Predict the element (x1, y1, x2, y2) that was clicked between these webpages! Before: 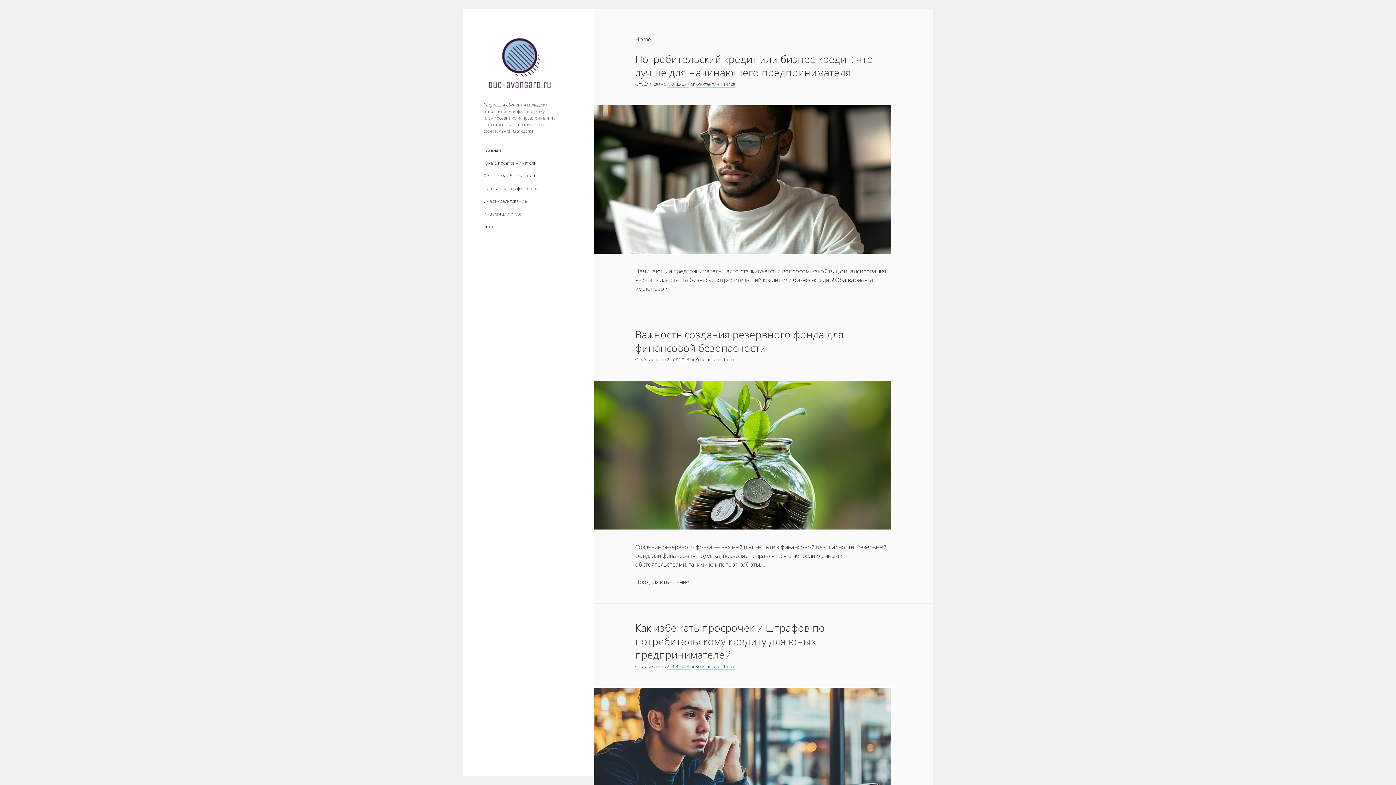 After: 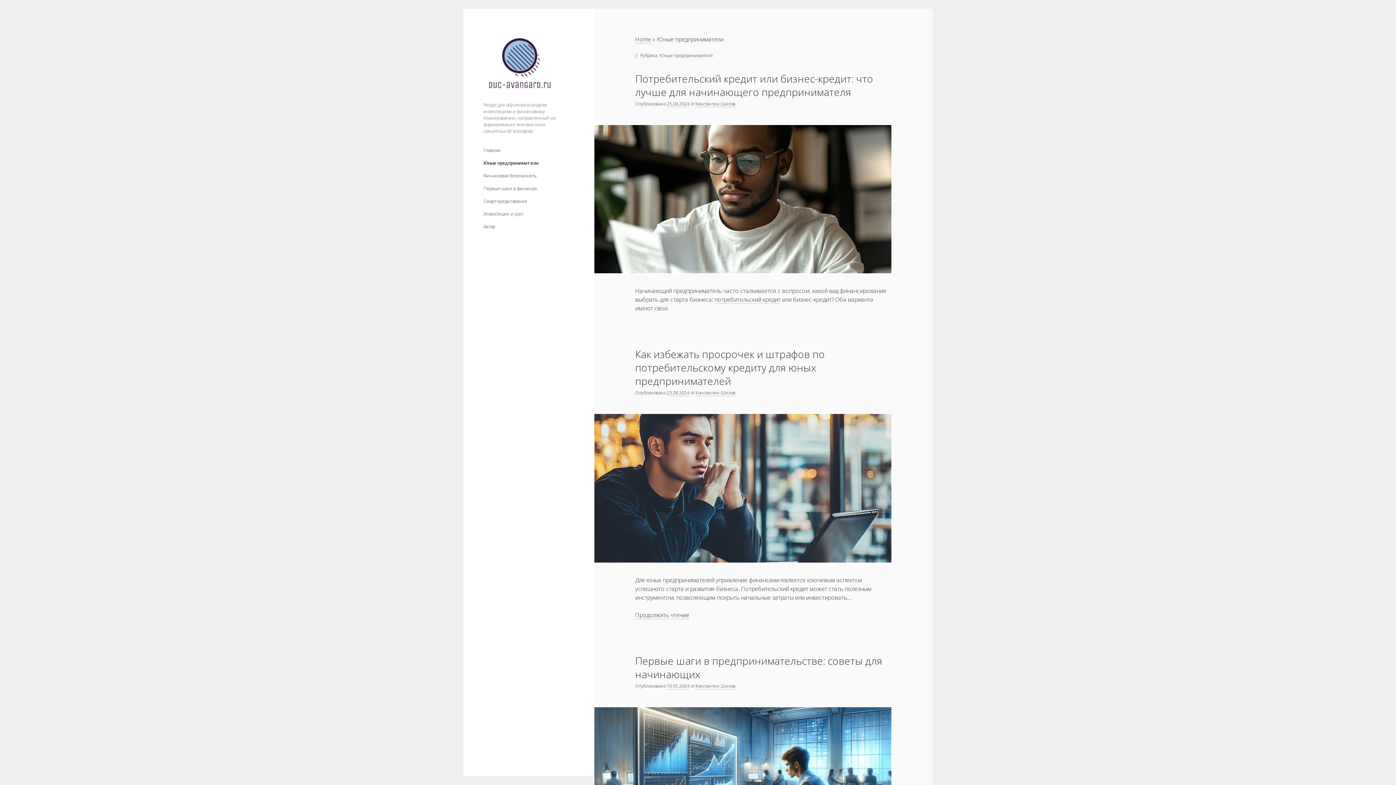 Action: label: Юные предприниматели bbox: (483, 160, 537, 166)